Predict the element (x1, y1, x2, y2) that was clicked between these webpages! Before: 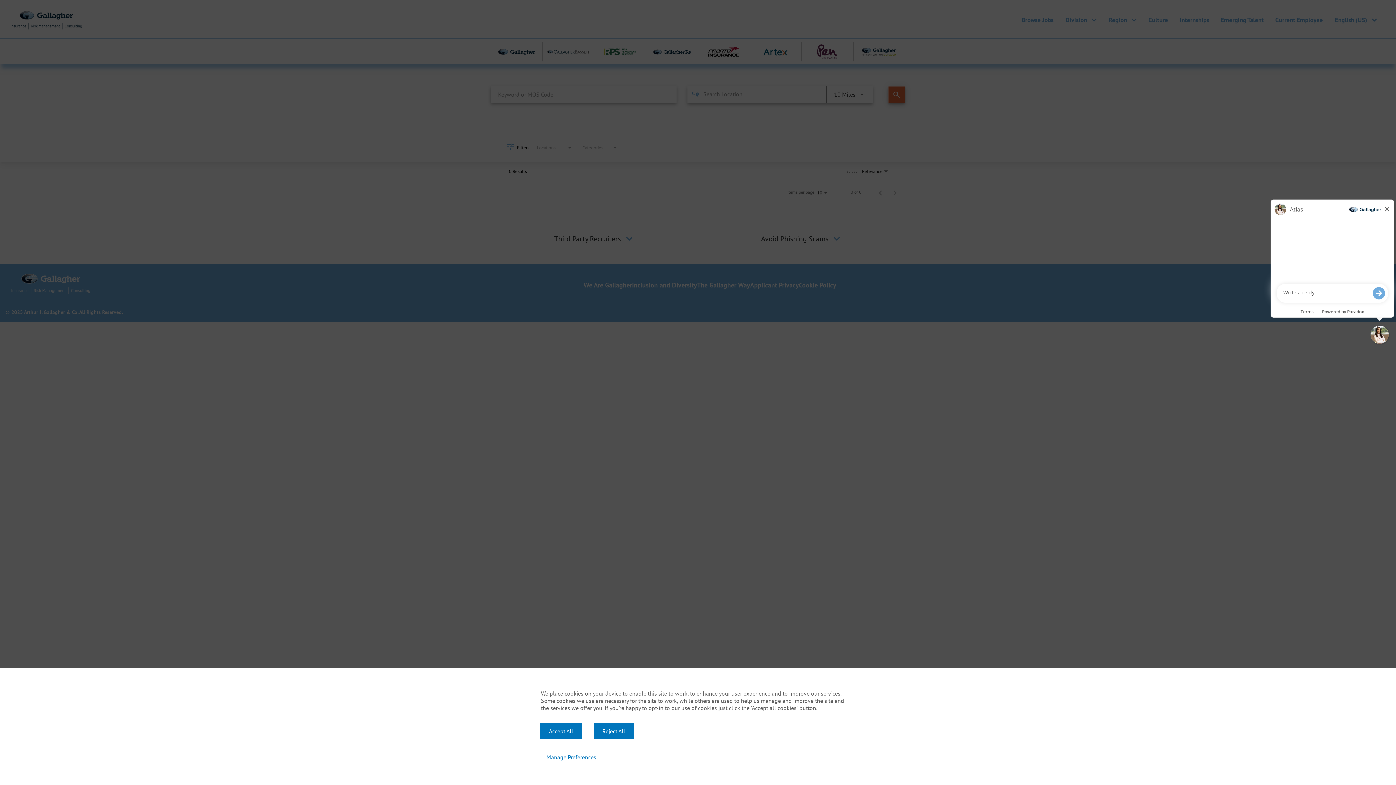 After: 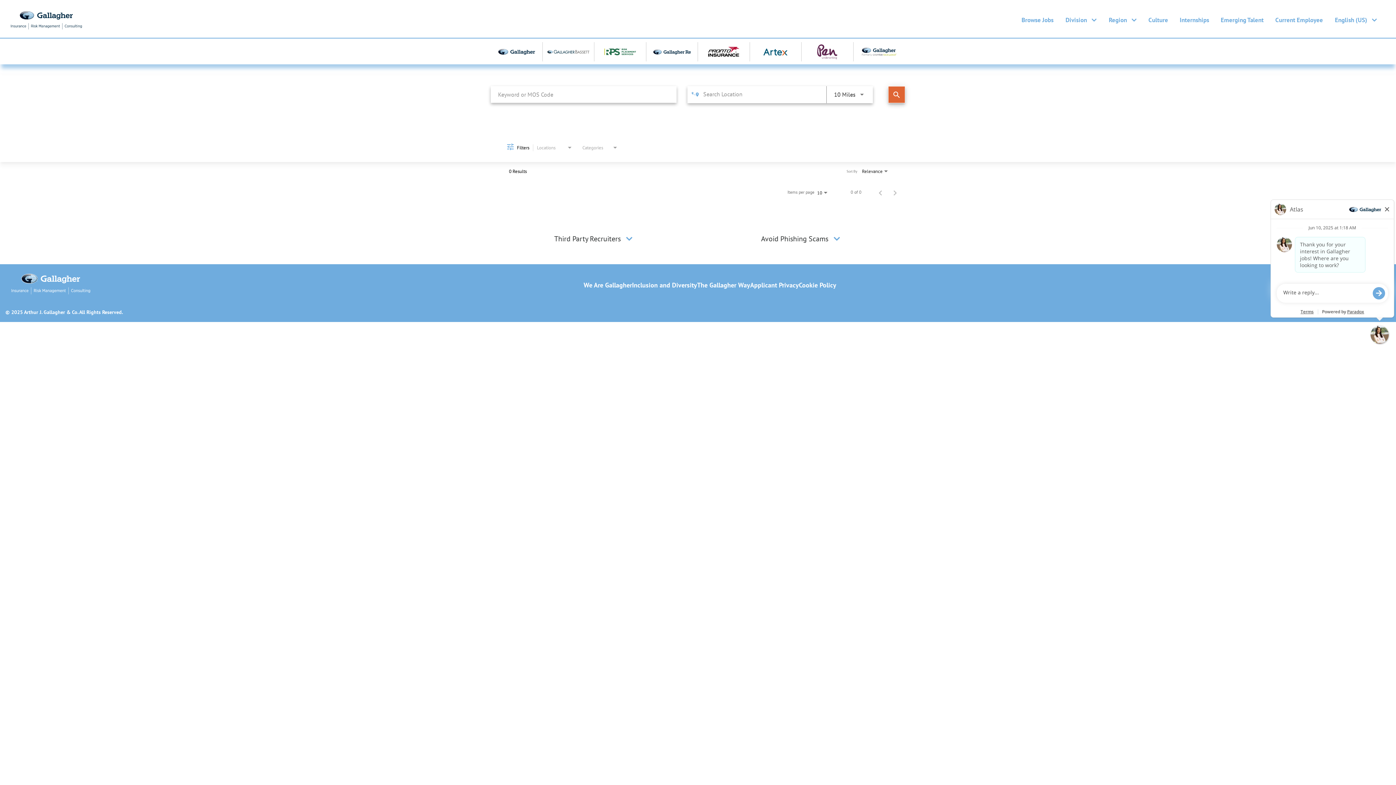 Action: label: Accept All bbox: (540, 723, 582, 739)